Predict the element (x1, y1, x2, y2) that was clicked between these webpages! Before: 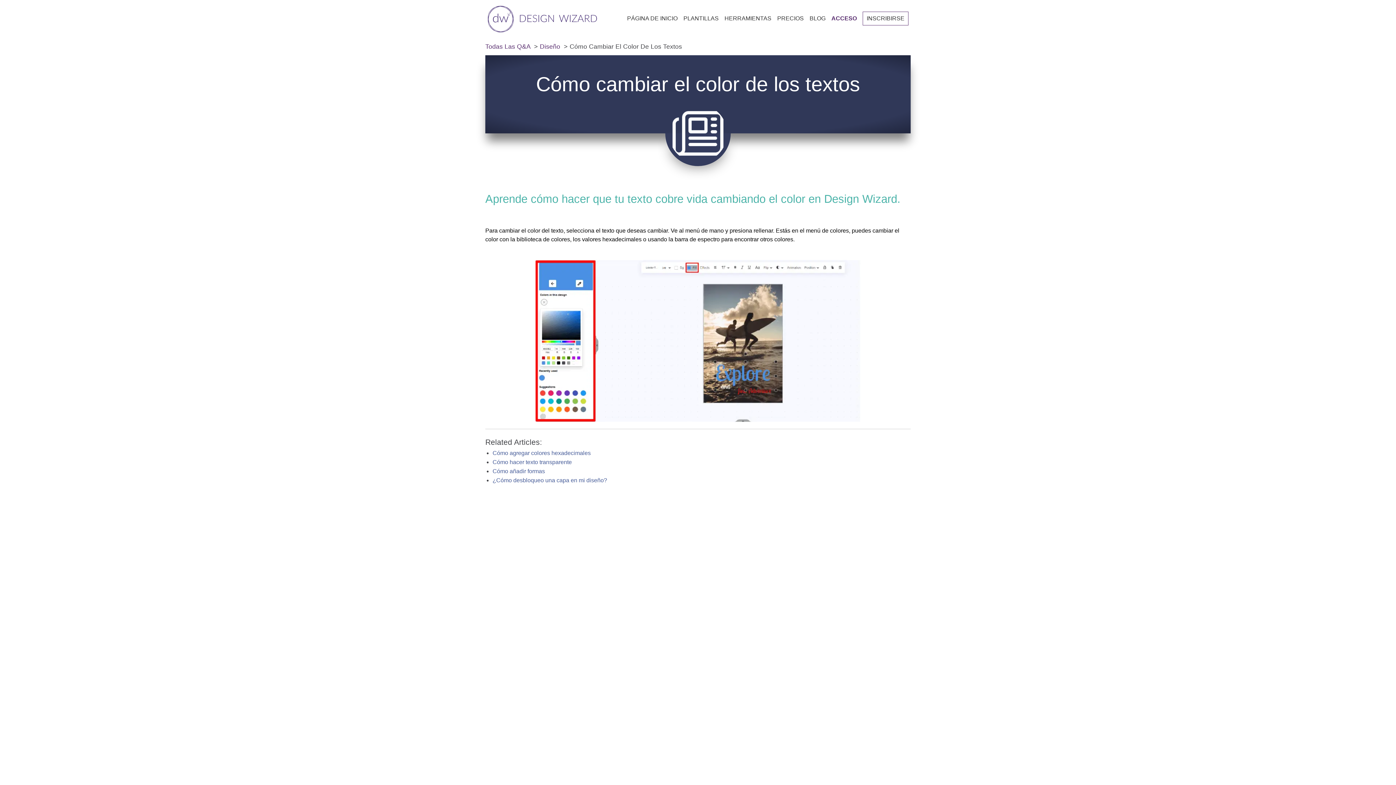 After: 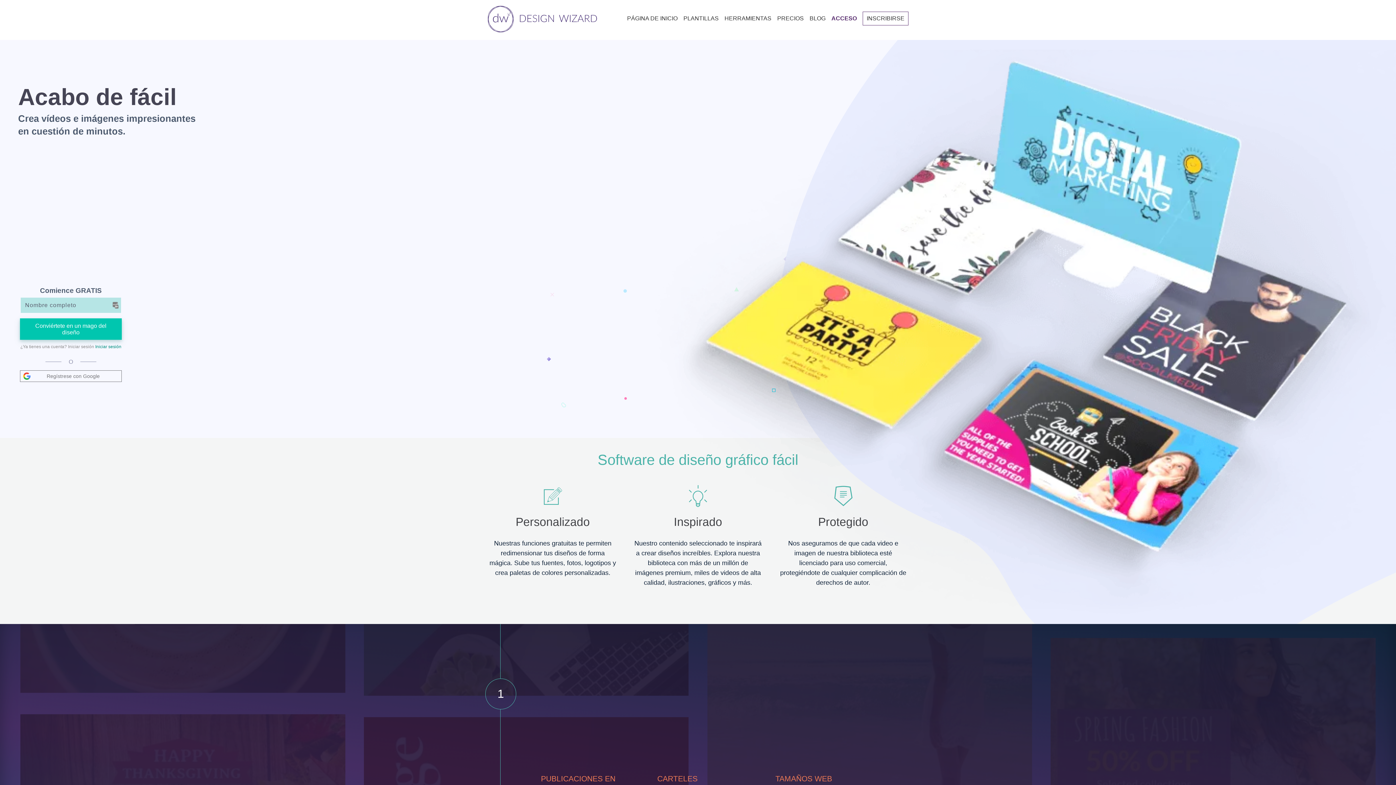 Action: bbox: (485, 3, 597, 33) label: home page